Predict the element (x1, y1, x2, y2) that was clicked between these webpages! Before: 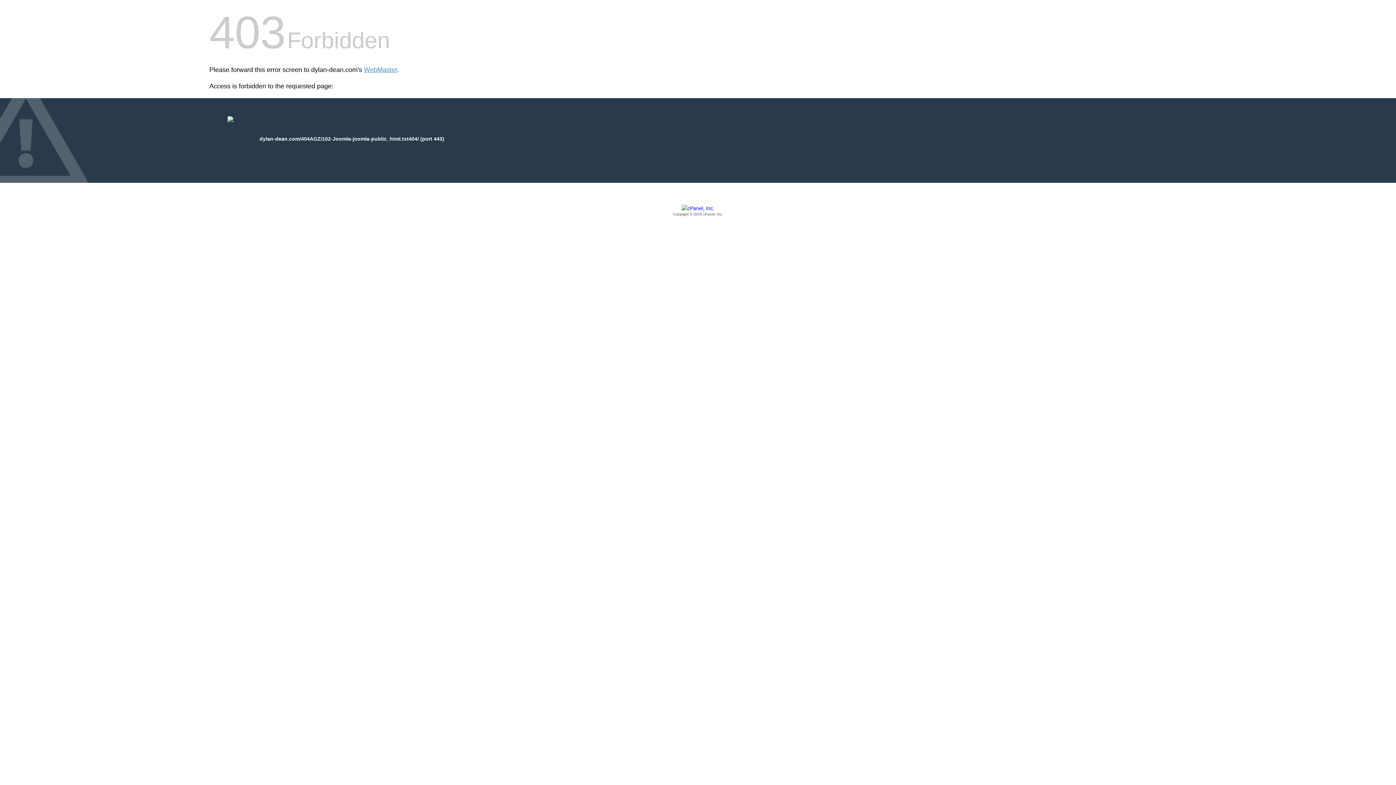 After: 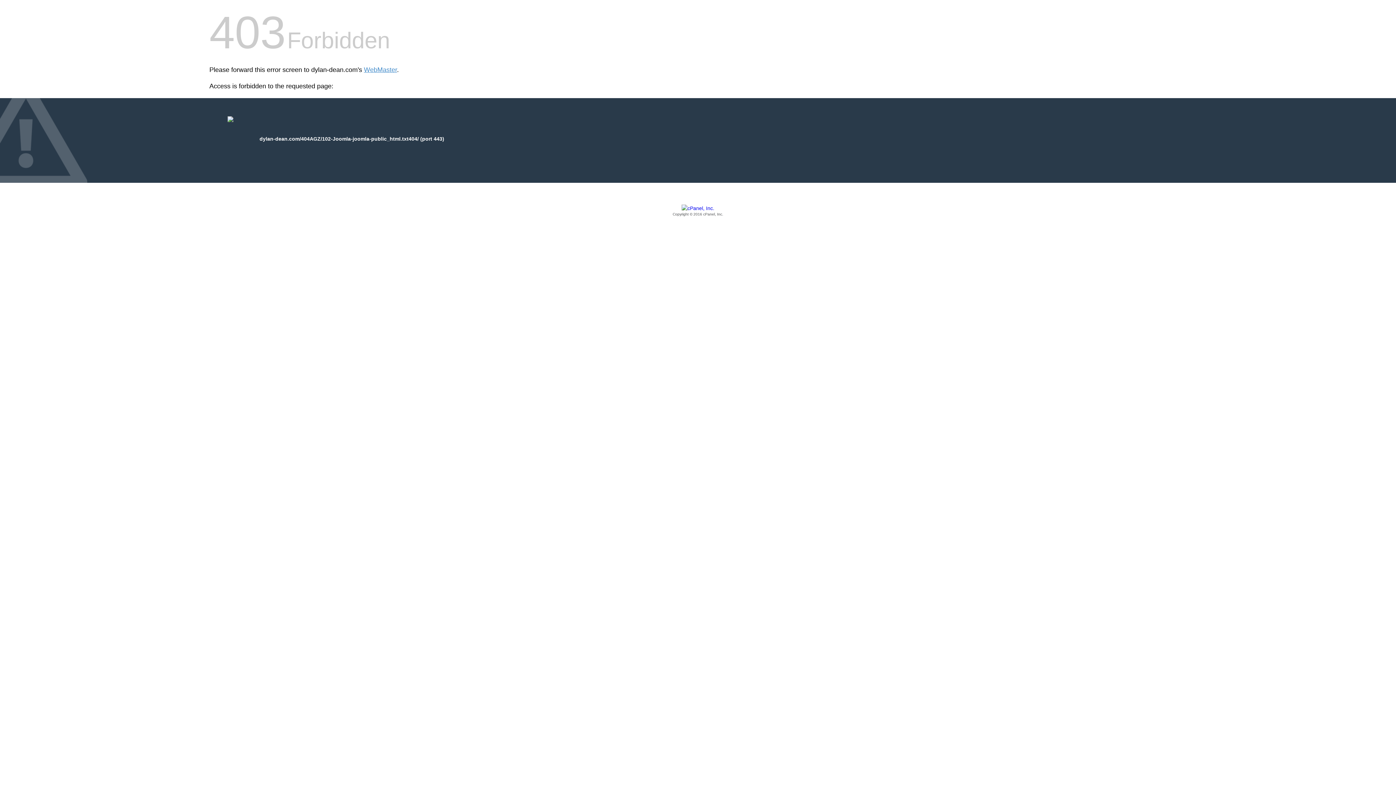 Action: label: Copyright © 2016 cPanel, Inc. bbox: (209, 205, 1186, 217)